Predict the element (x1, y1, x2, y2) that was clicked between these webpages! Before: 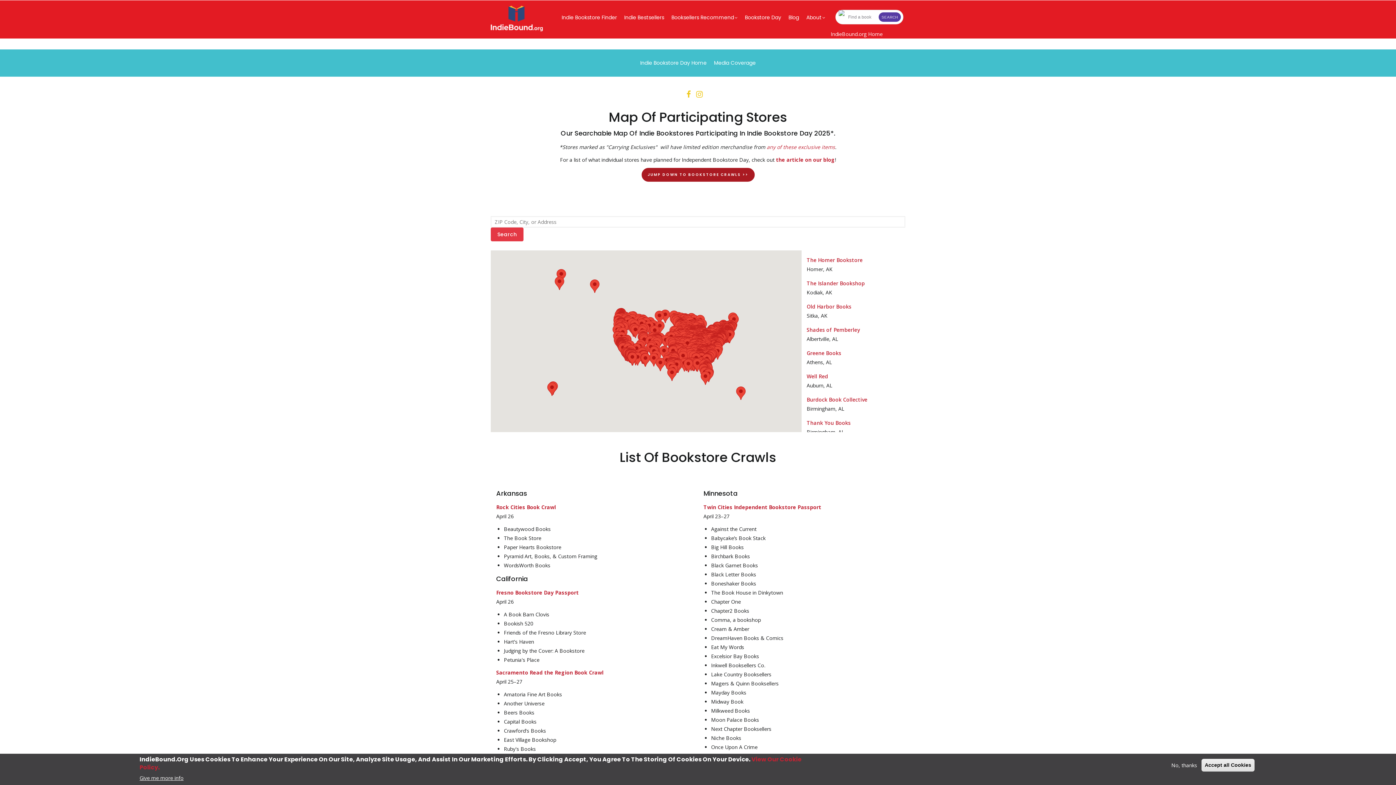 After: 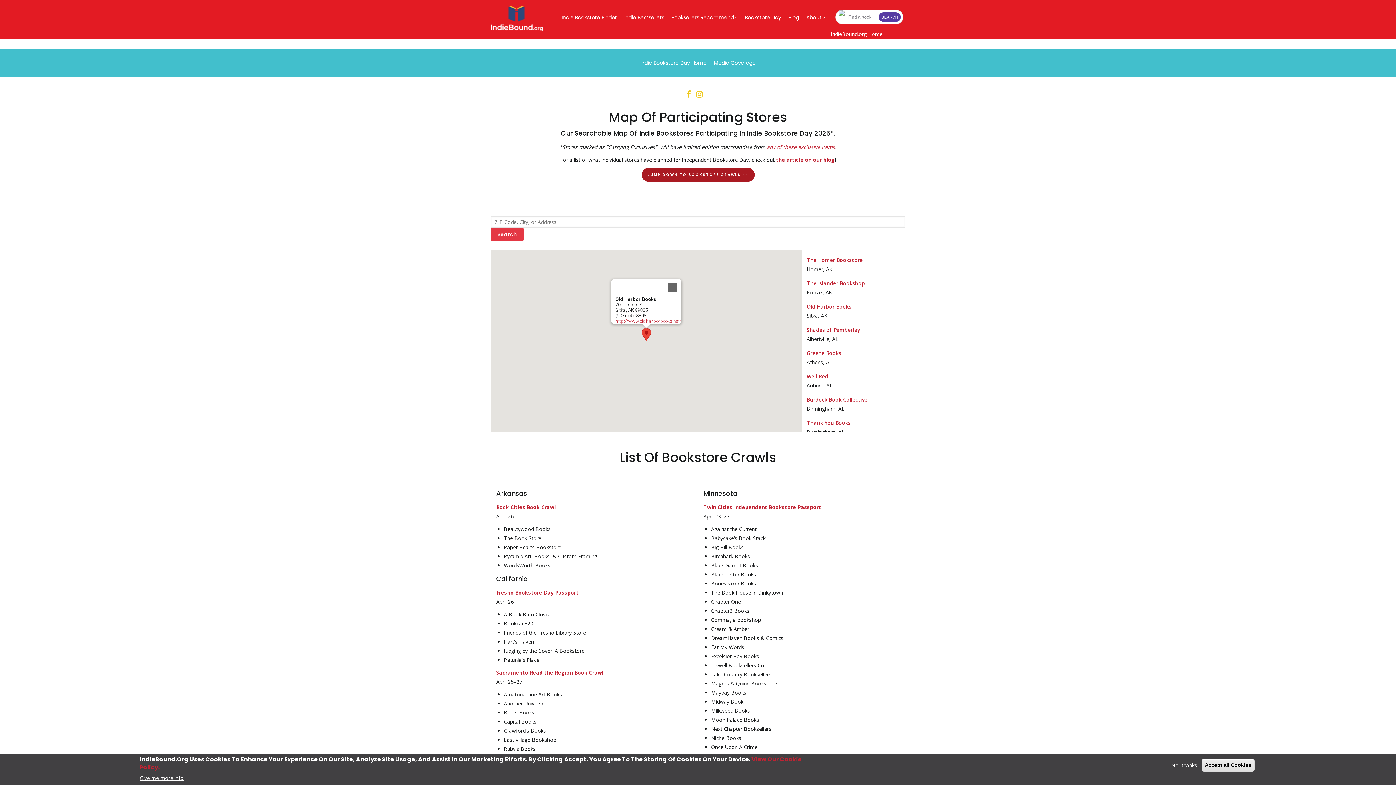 Action: label: Old Harbor Books bbox: (806, 303, 851, 310)